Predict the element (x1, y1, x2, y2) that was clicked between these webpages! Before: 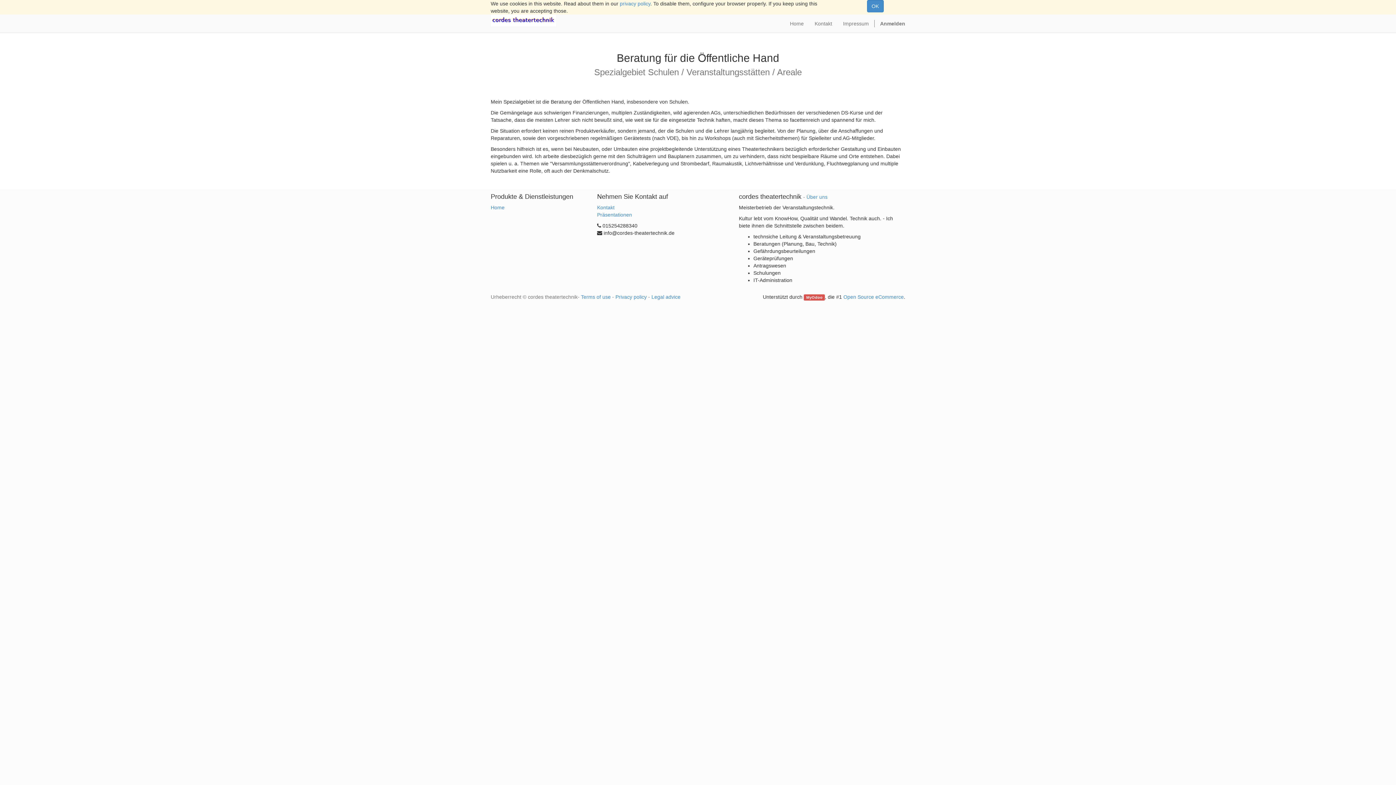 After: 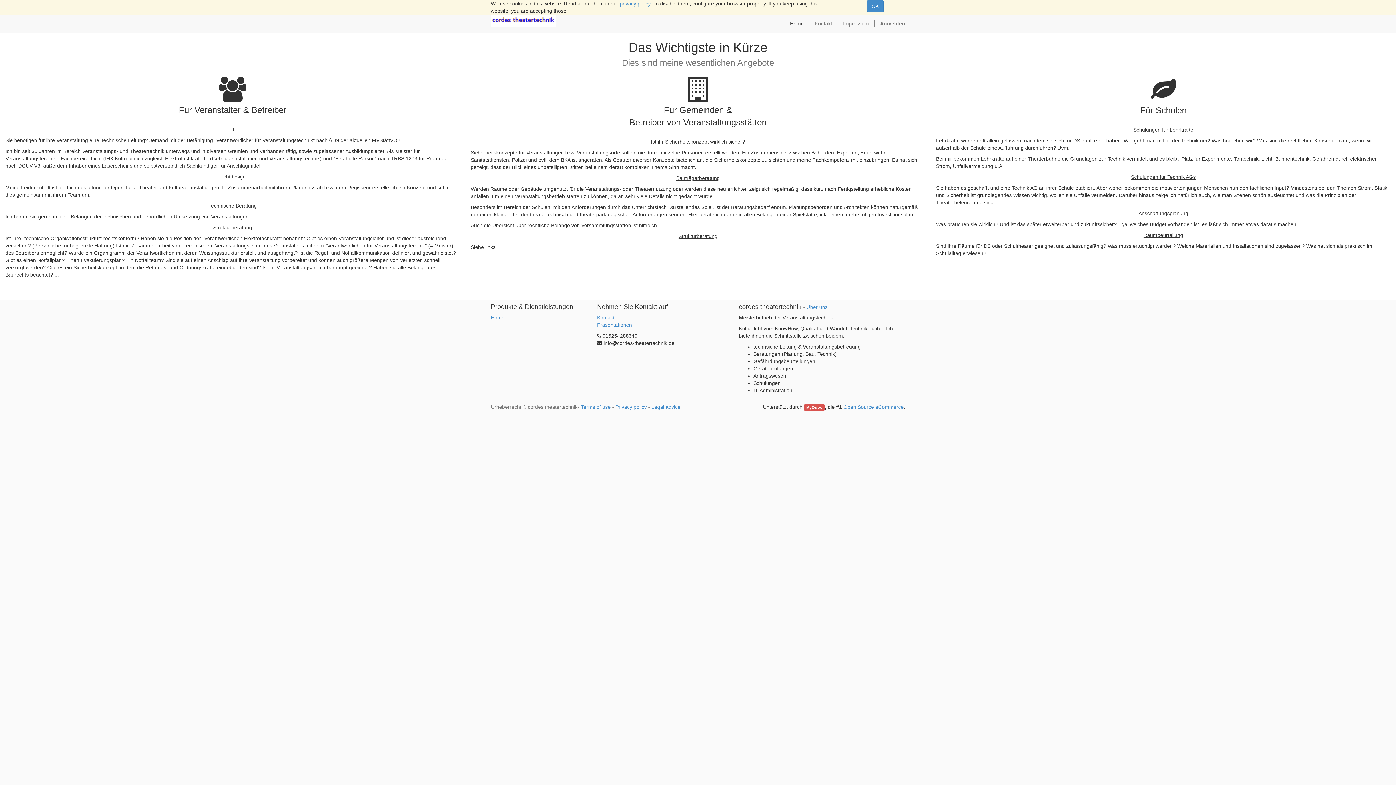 Action: bbox: (784, 14, 809, 32) label: Home